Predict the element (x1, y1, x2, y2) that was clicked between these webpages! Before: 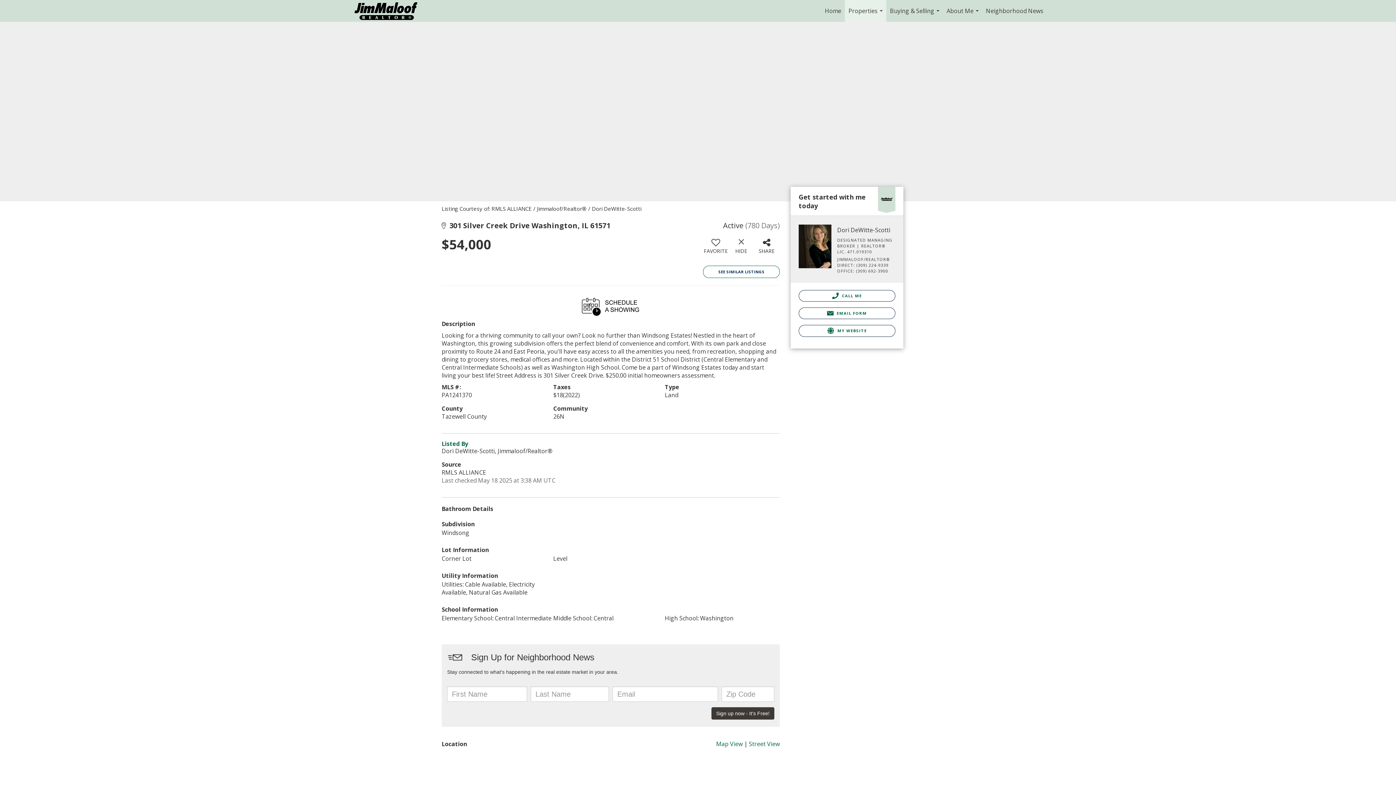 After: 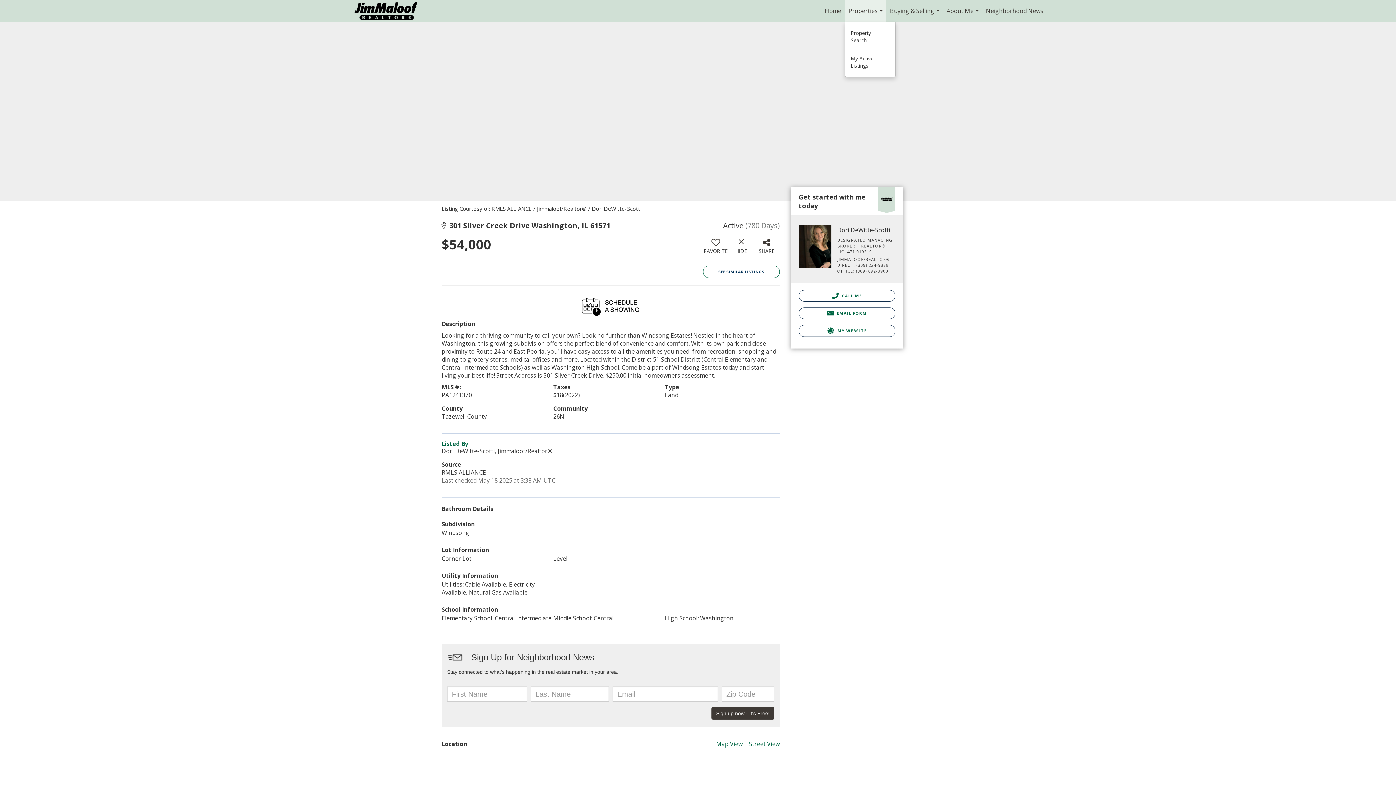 Action: bbox: (845, 0, 886, 21) label: Properties...